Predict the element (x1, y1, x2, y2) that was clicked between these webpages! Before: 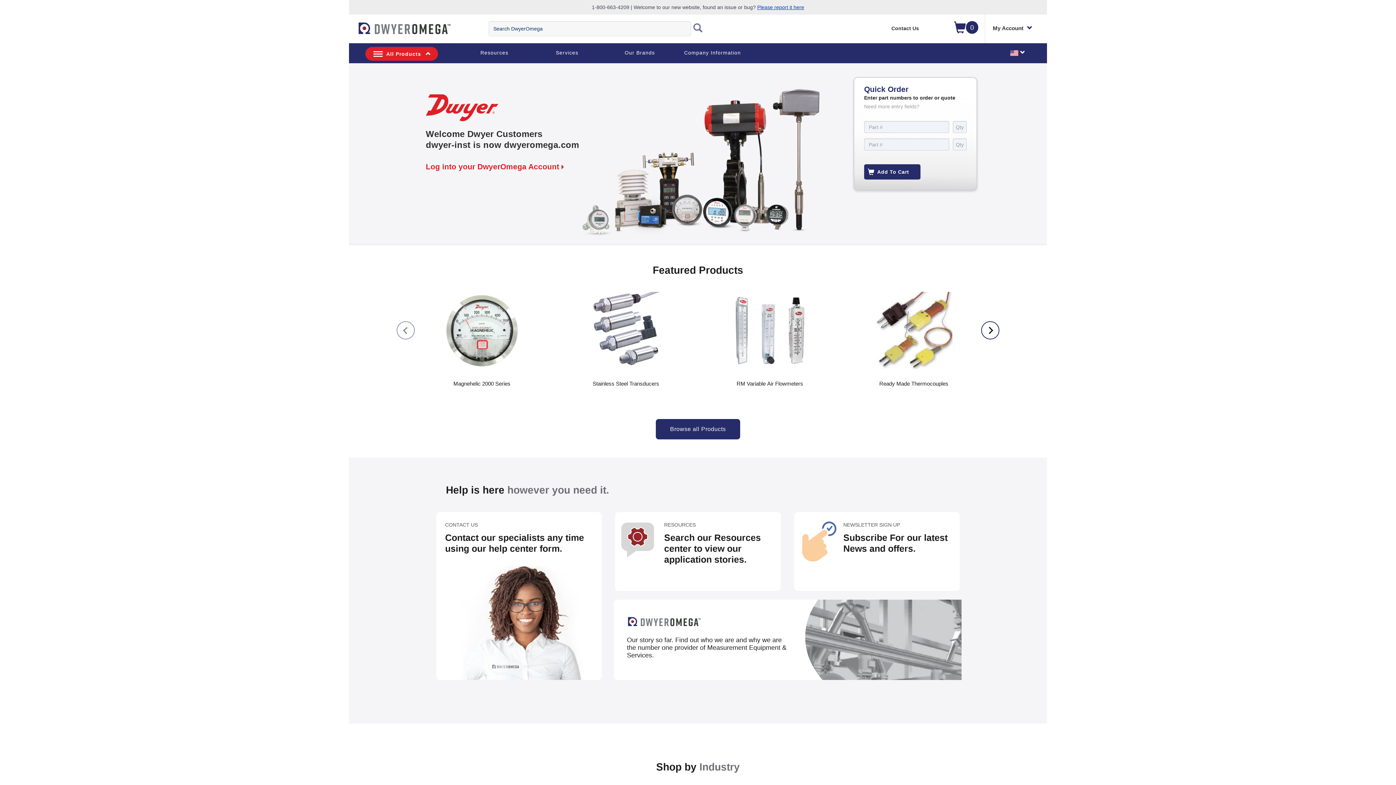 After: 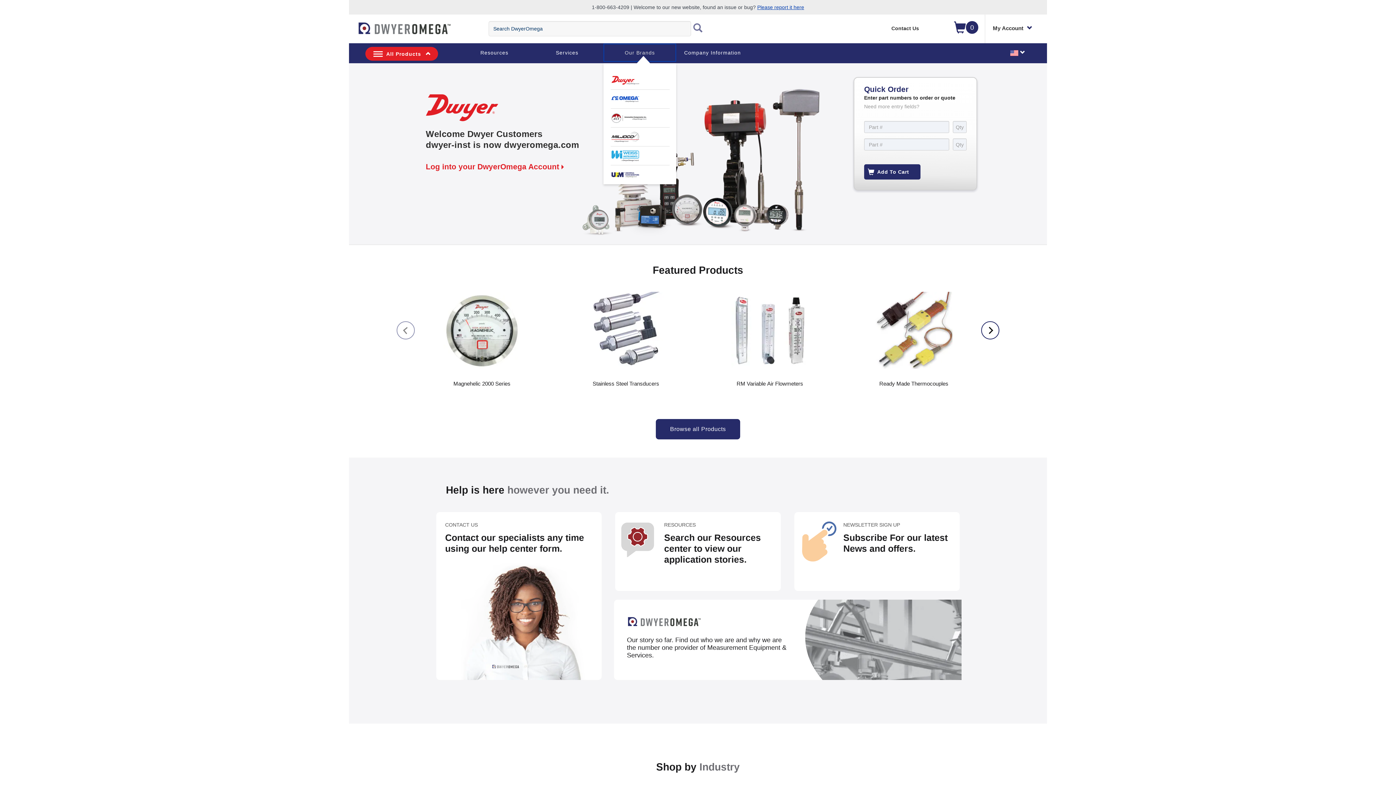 Action: bbox: (603, 43, 676, 61) label: Our Brands